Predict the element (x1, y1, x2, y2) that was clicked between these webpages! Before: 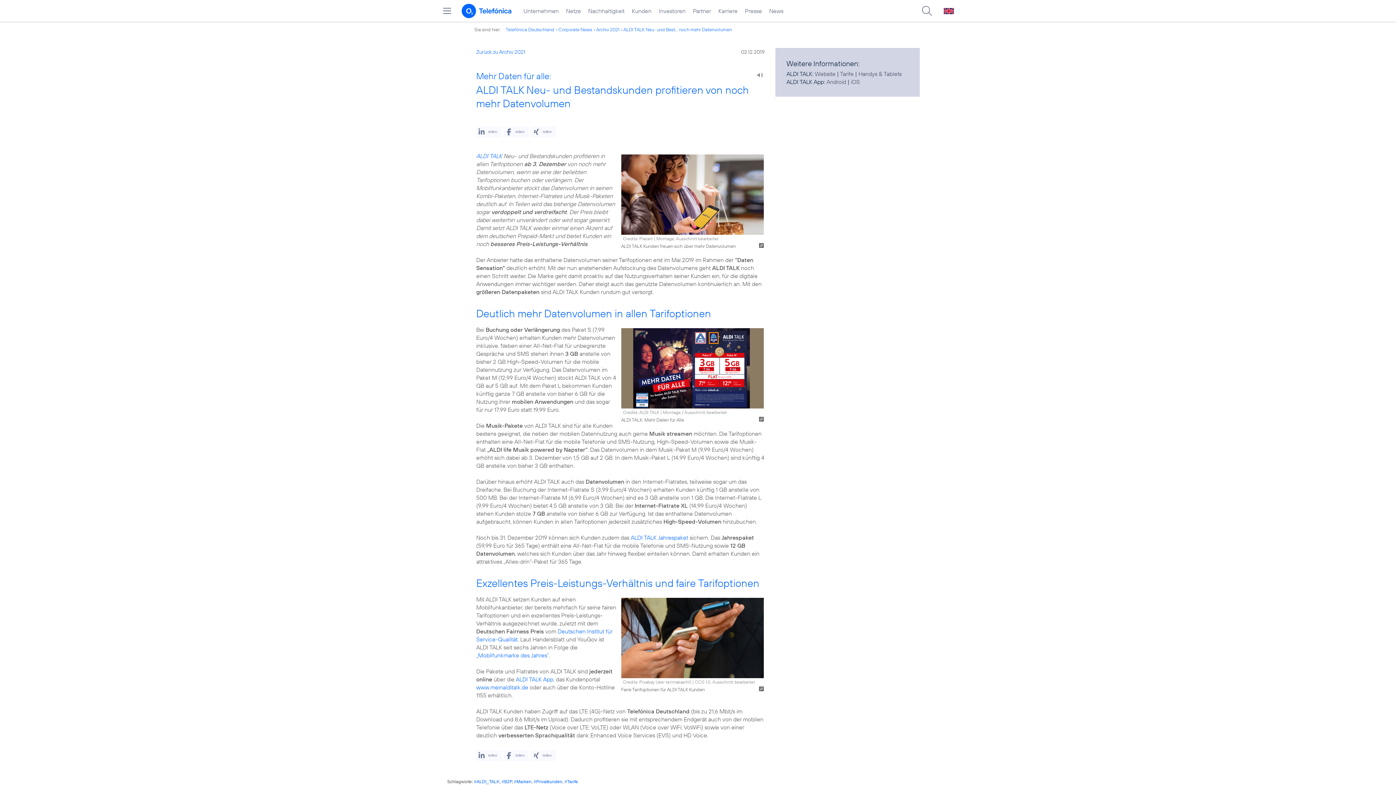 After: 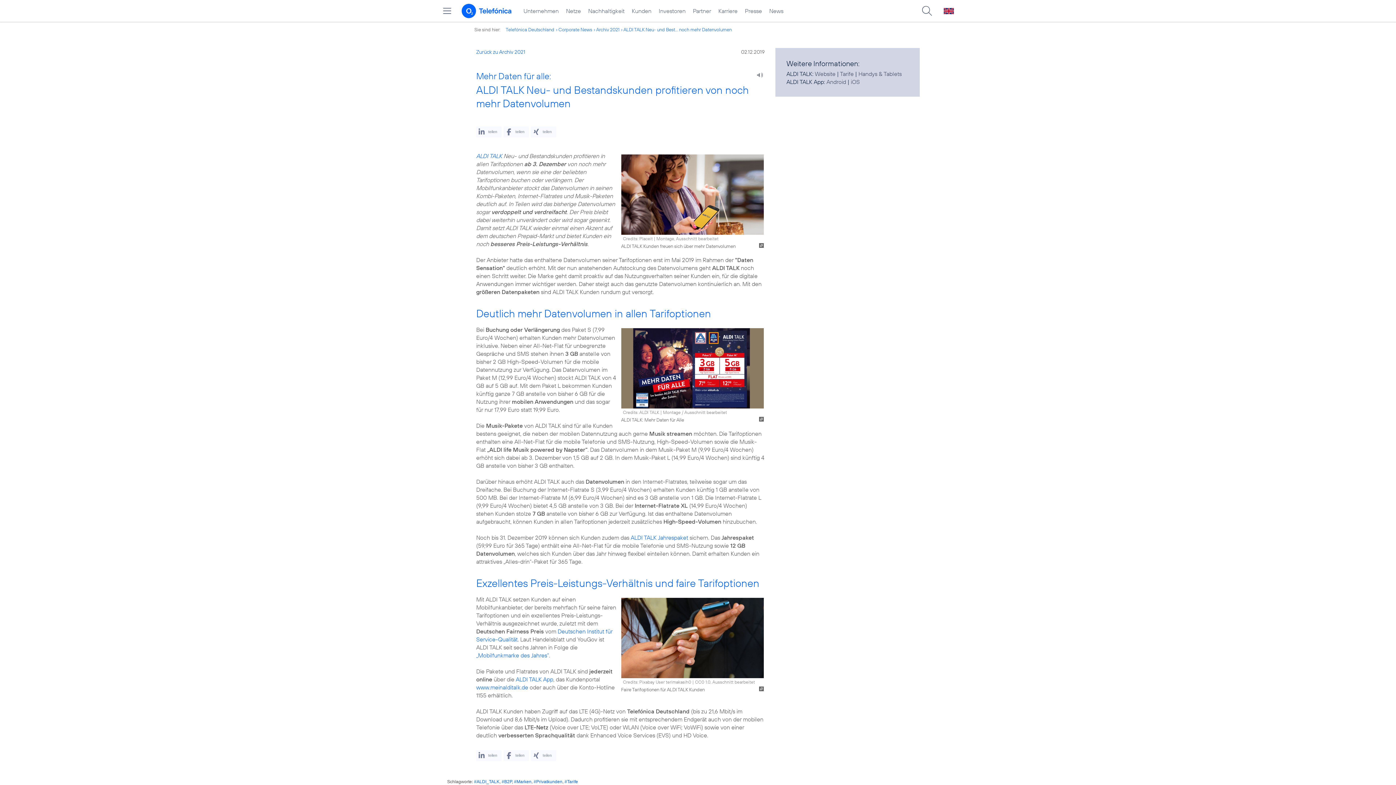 Action: bbox: (815, 70, 835, 77) label: Website